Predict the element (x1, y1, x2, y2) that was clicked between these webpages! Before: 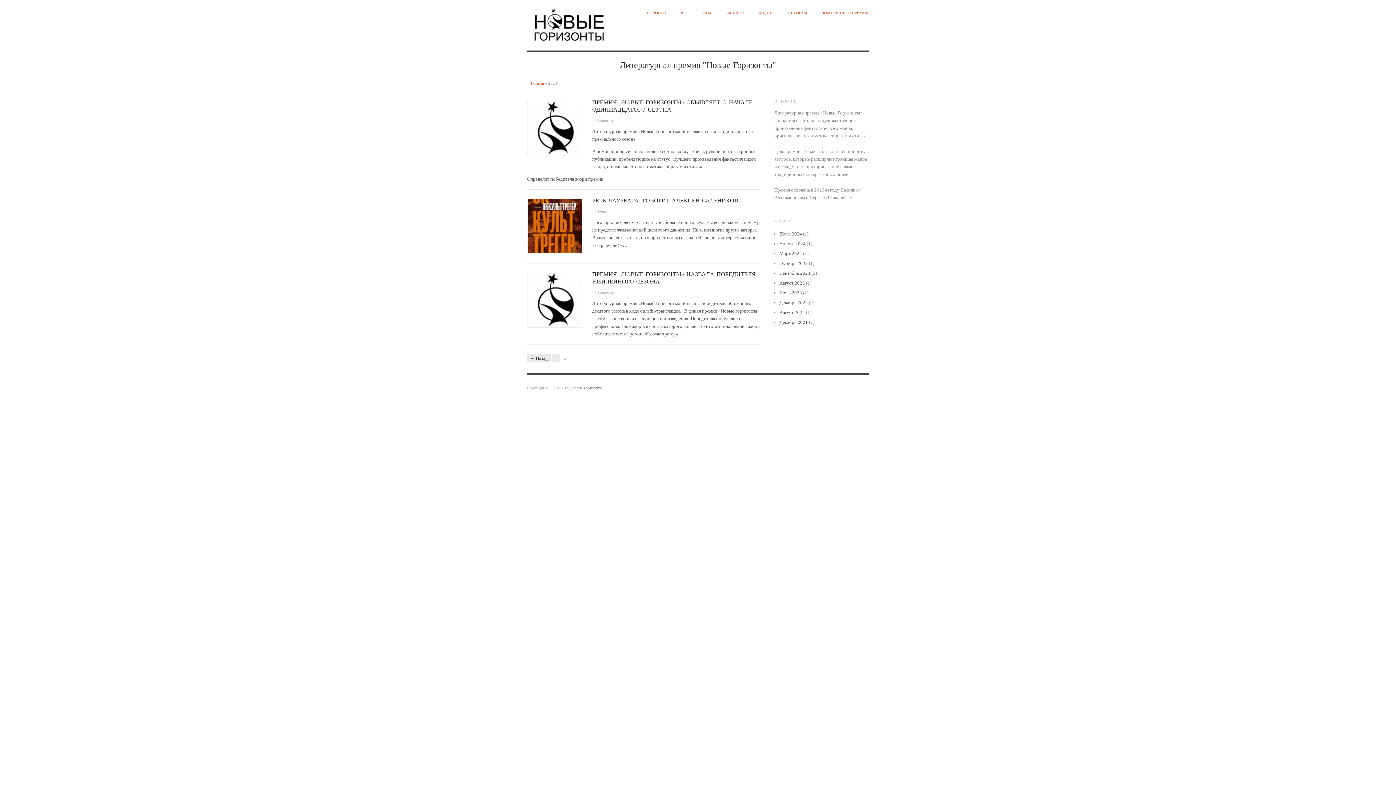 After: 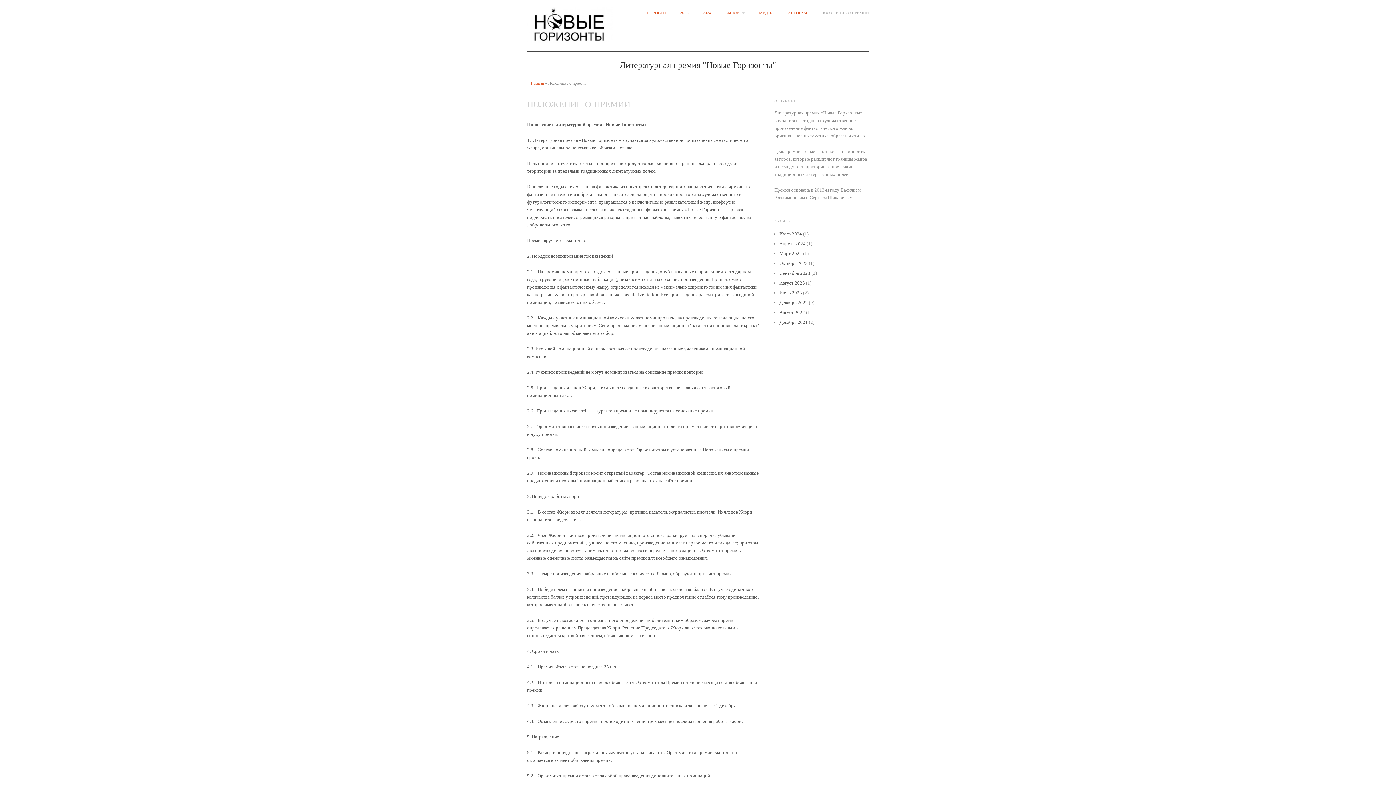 Action: label: ПОЛОЖЕНИЕ О ПРЕМИИ bbox: (821, 10, 869, 14)